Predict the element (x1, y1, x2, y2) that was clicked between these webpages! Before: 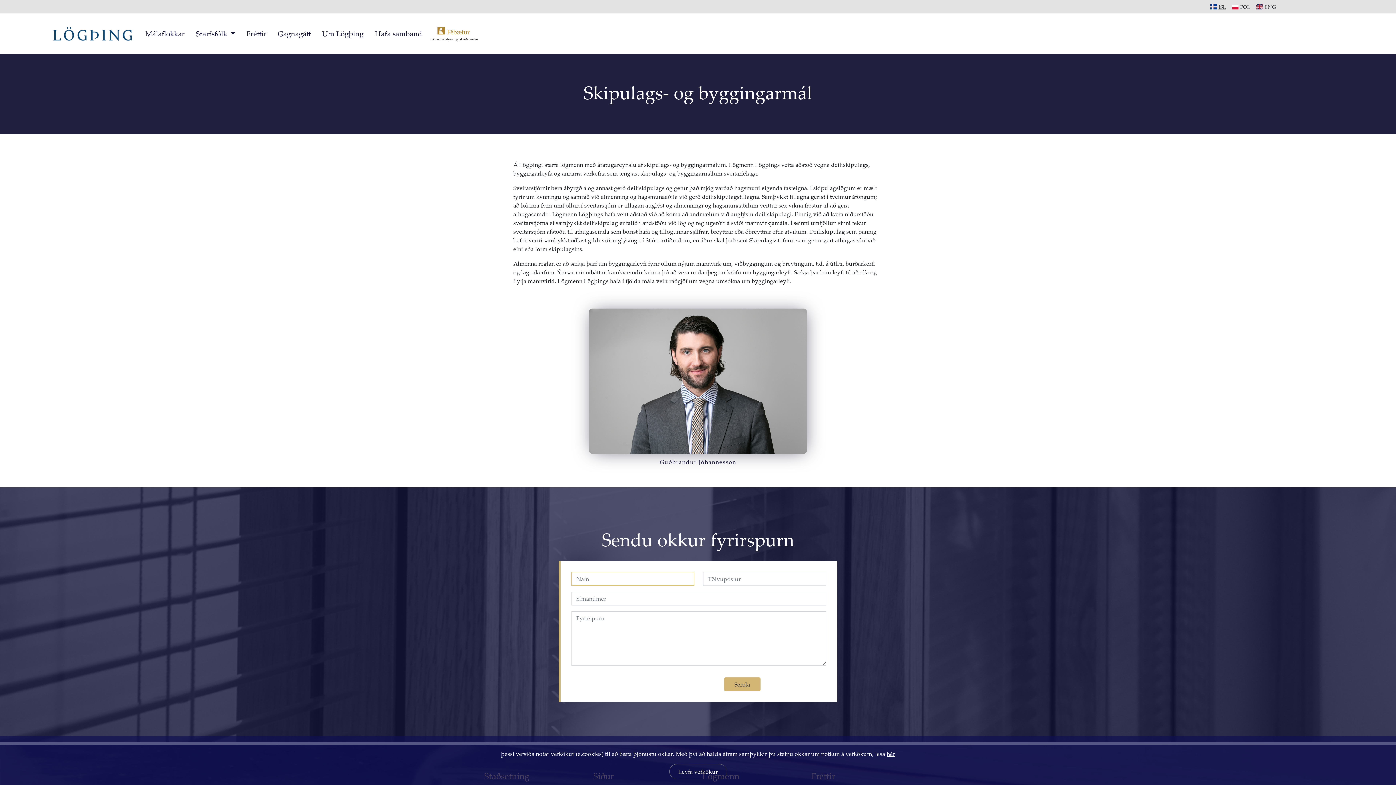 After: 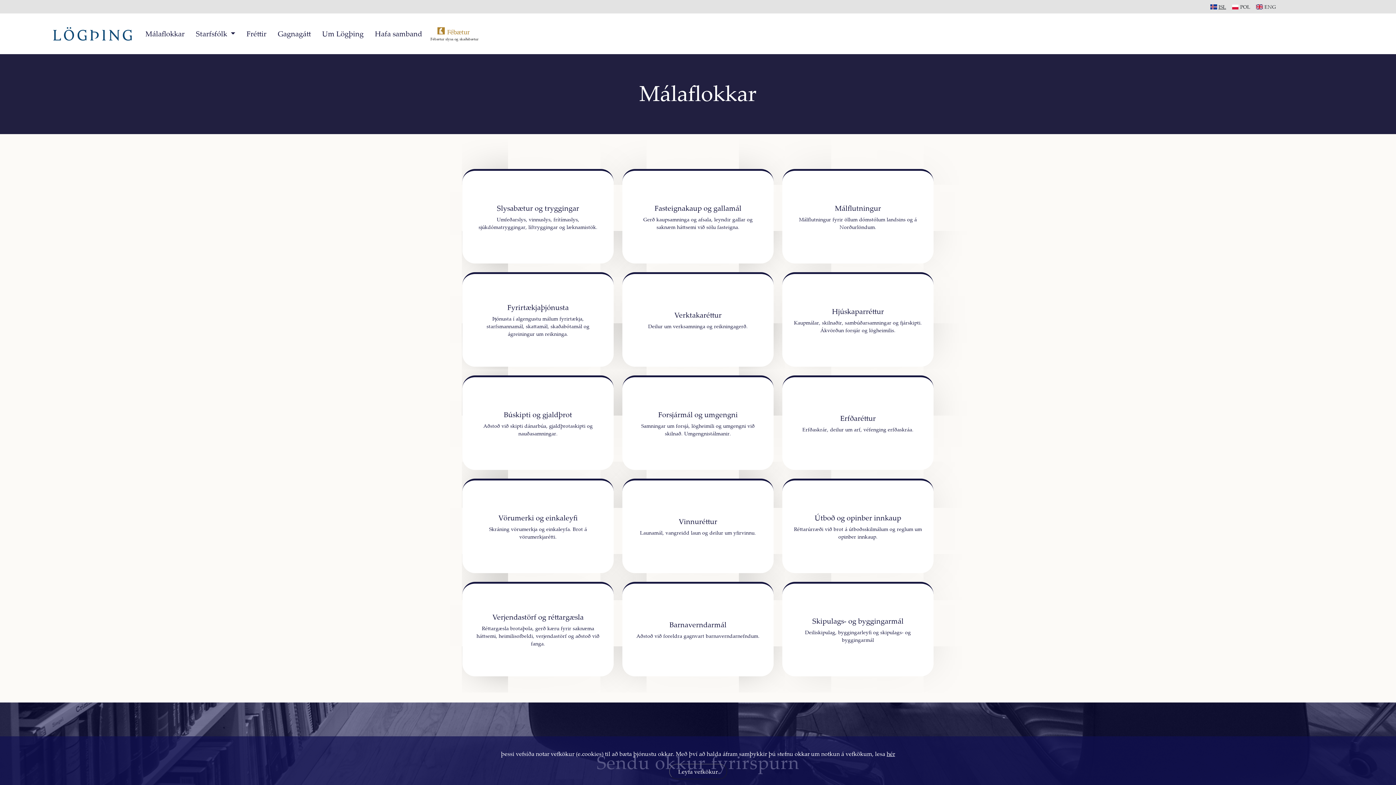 Action: label: Málaflokkar bbox: (142, 25, 187, 42)